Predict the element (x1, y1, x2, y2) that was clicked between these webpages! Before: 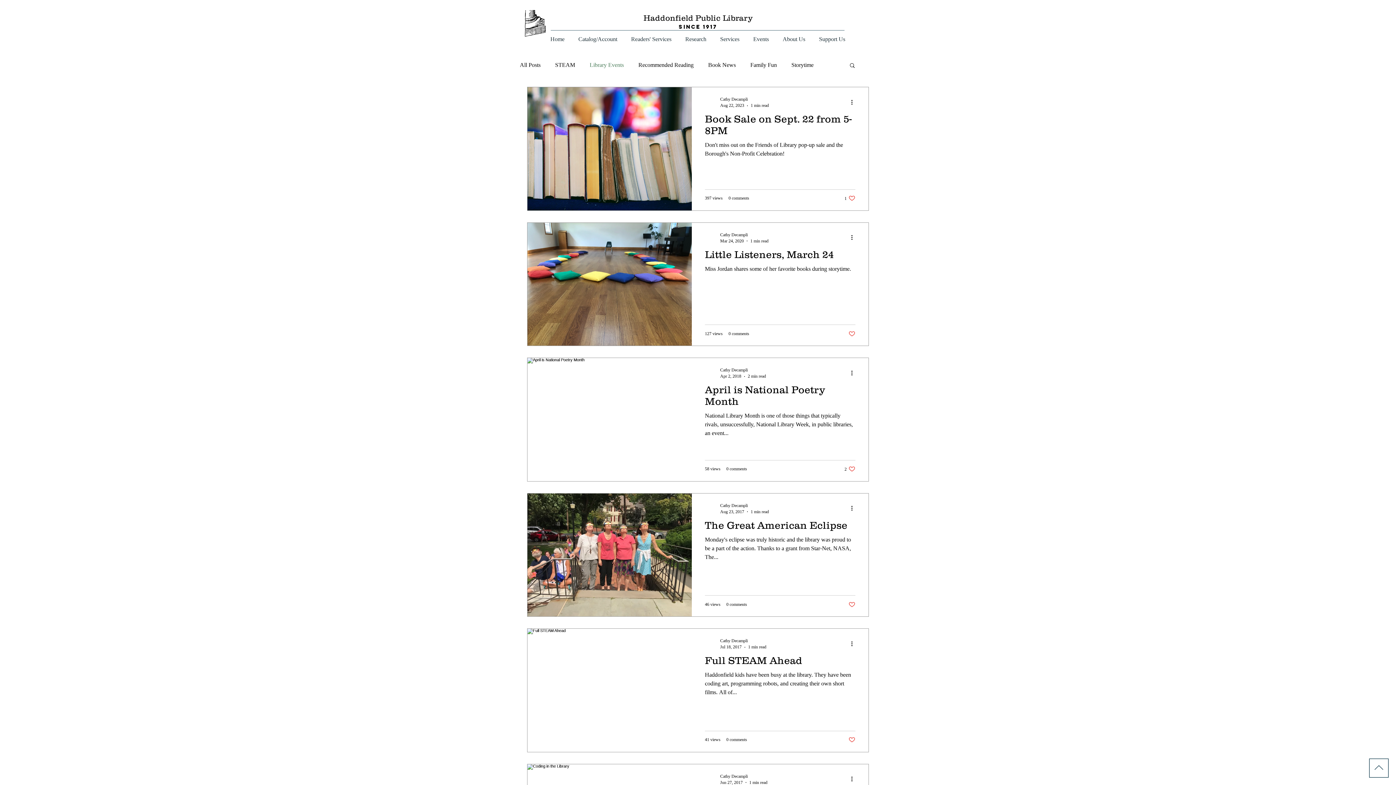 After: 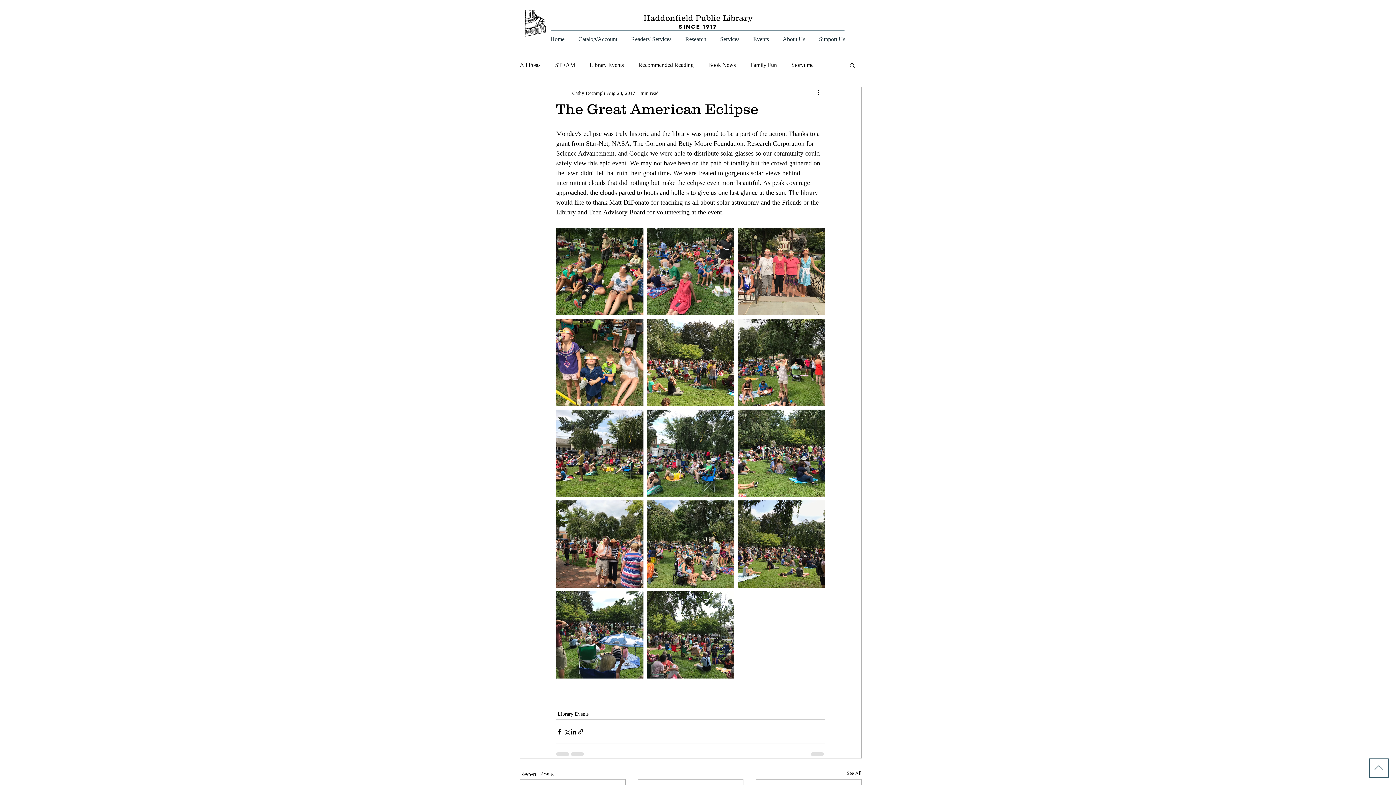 Action: label: The Great American Eclipse bbox: (705, 519, 855, 535)